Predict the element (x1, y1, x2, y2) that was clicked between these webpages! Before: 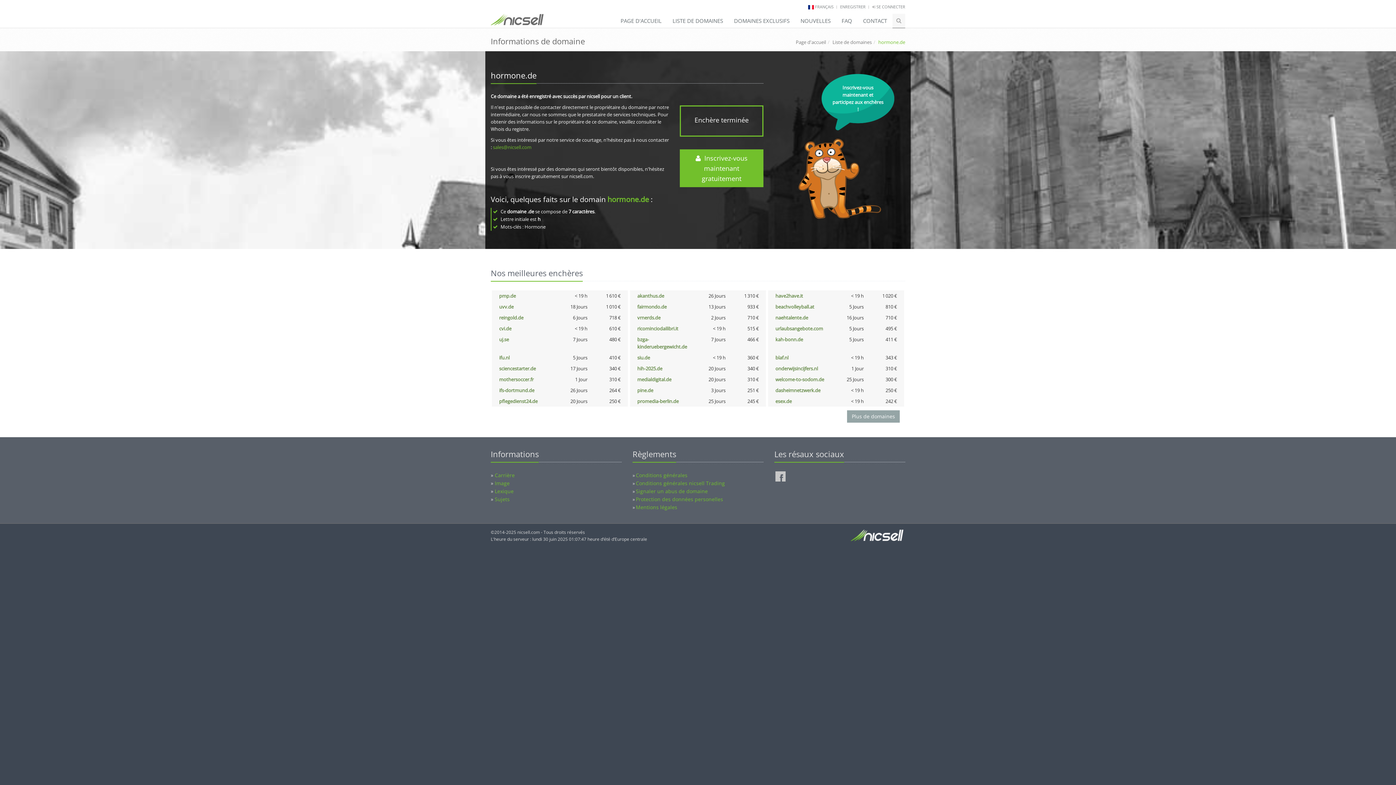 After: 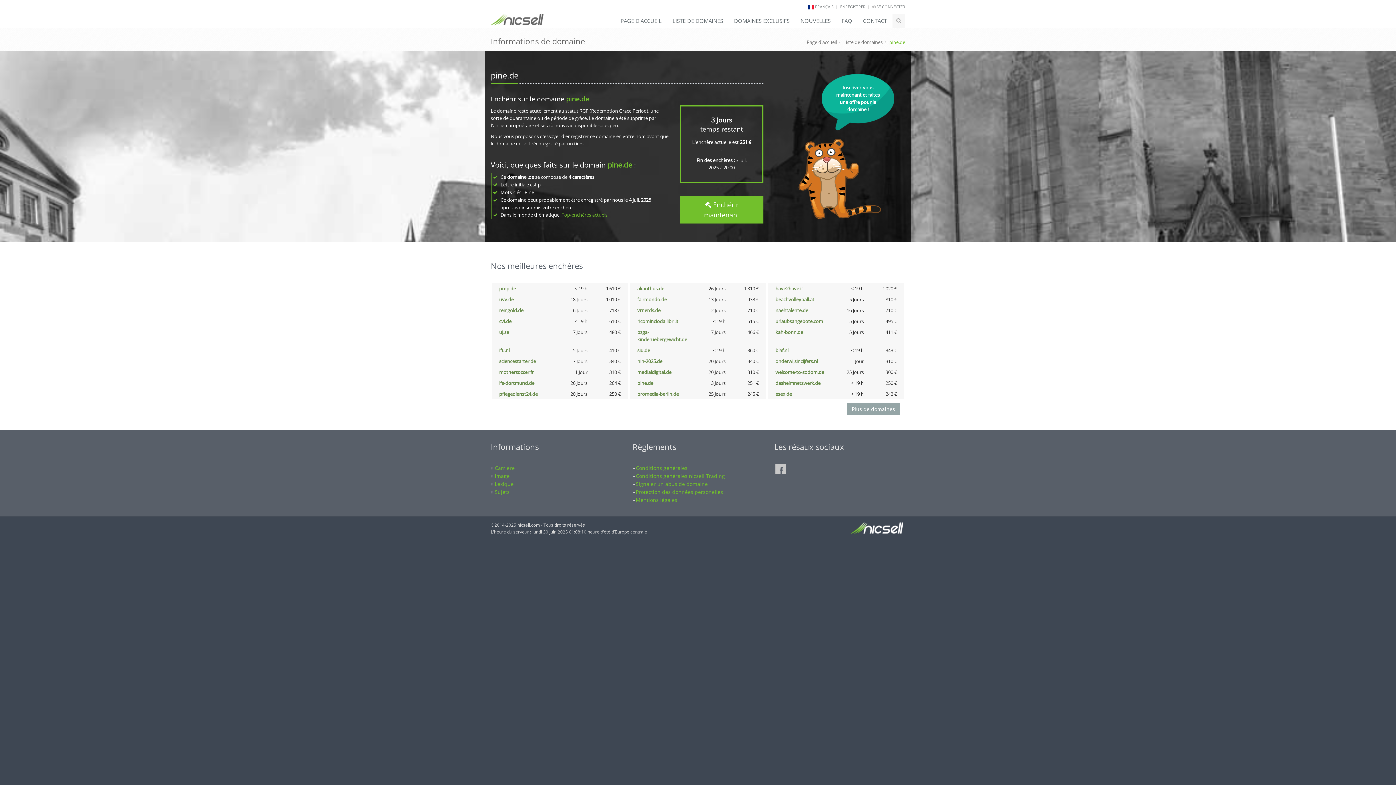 Action: bbox: (637, 387, 653, 393) label: pine.de